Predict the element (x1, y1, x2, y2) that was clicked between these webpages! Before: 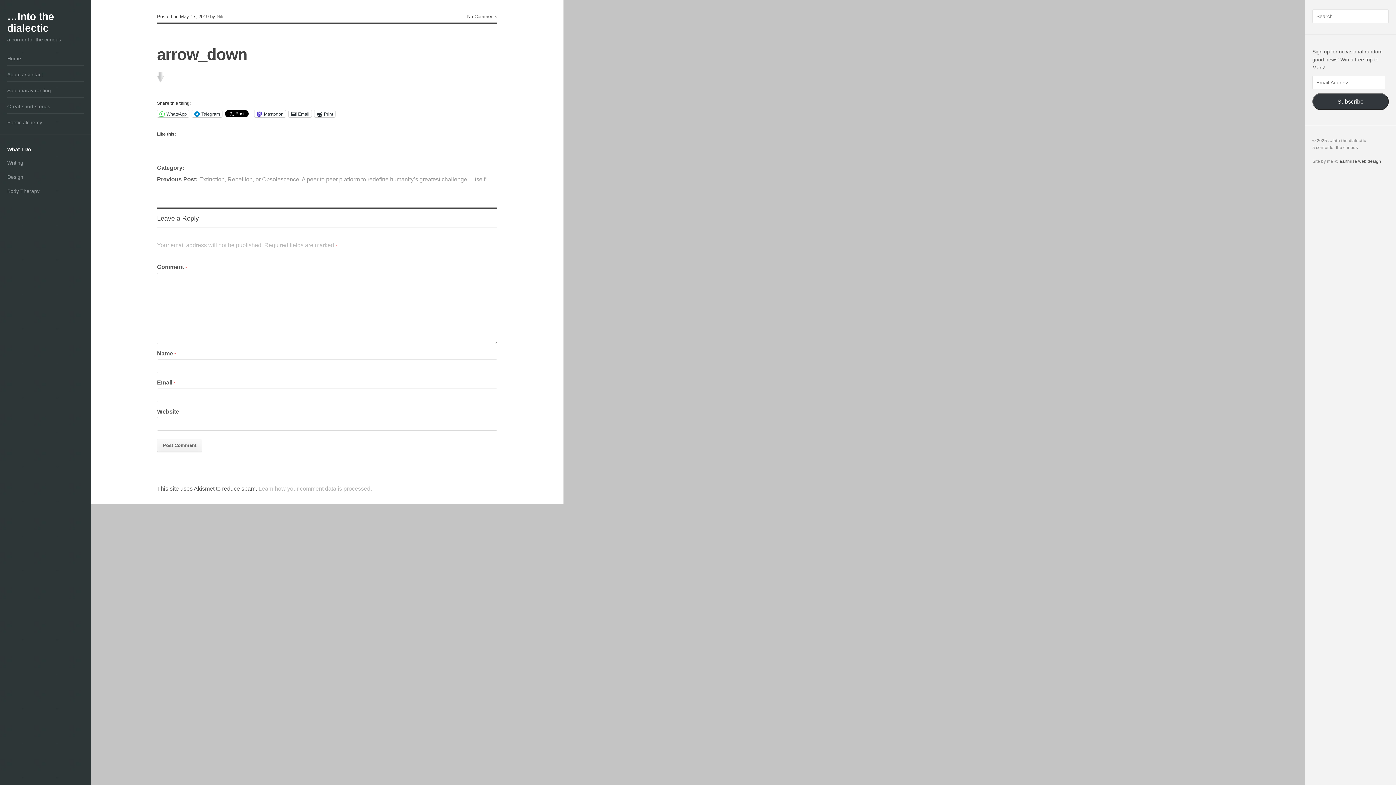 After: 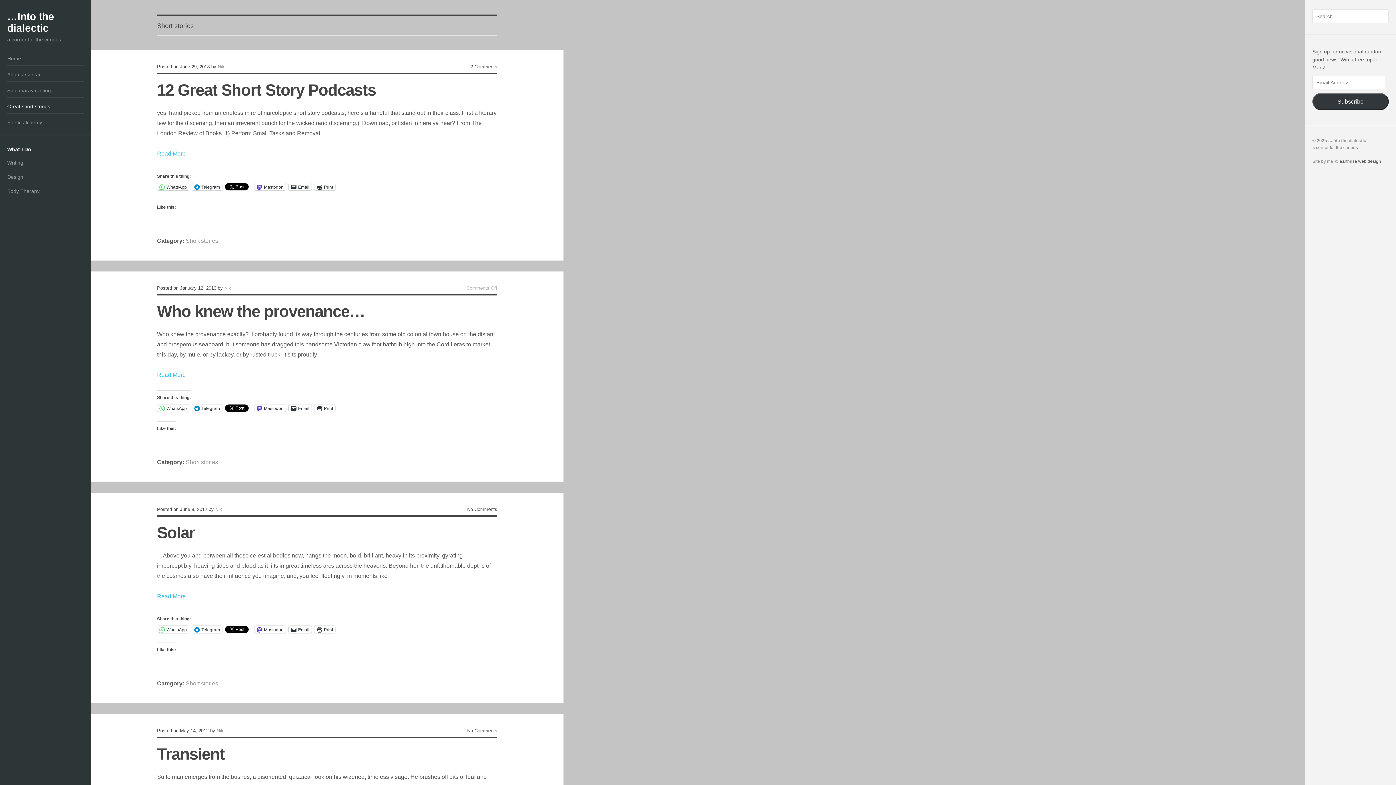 Action: label: Great short stories bbox: (7, 102, 83, 113)